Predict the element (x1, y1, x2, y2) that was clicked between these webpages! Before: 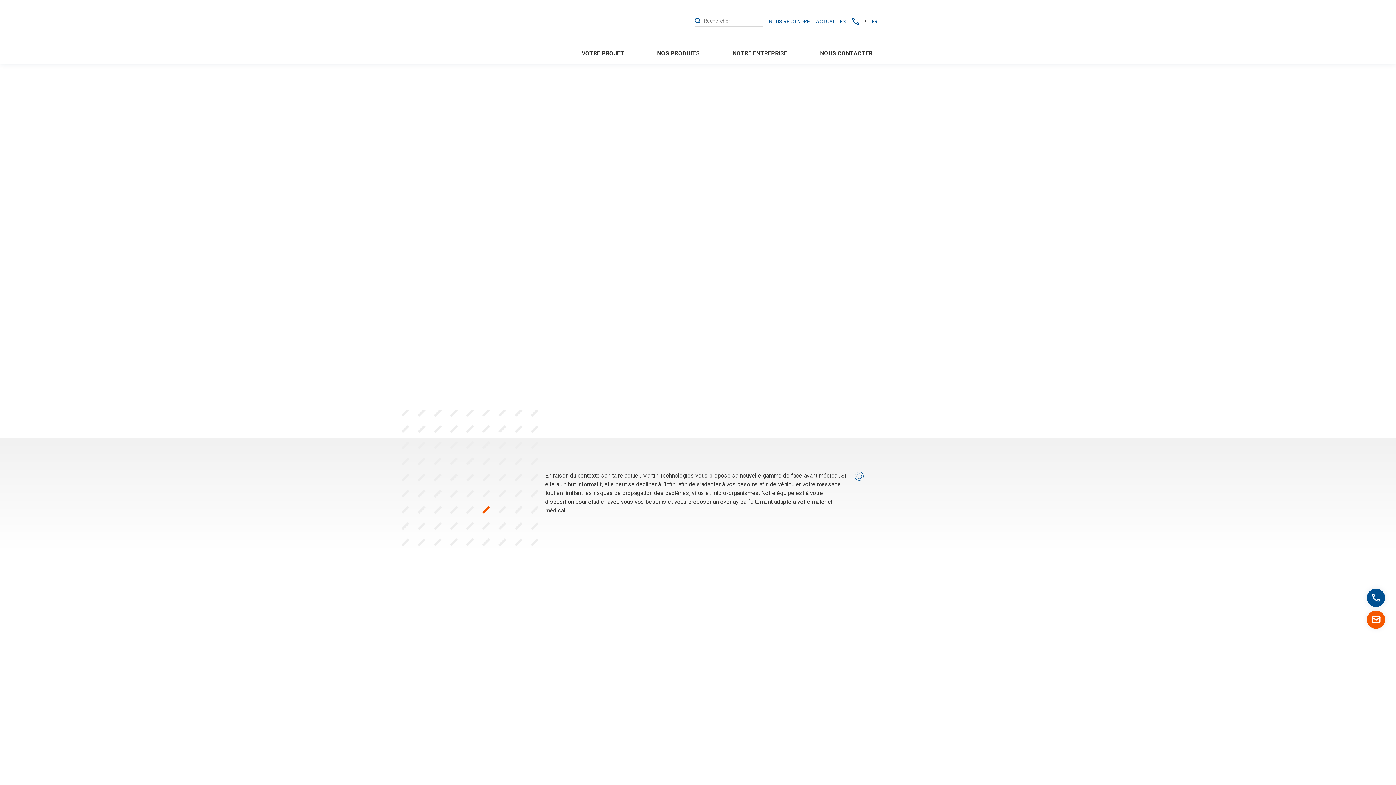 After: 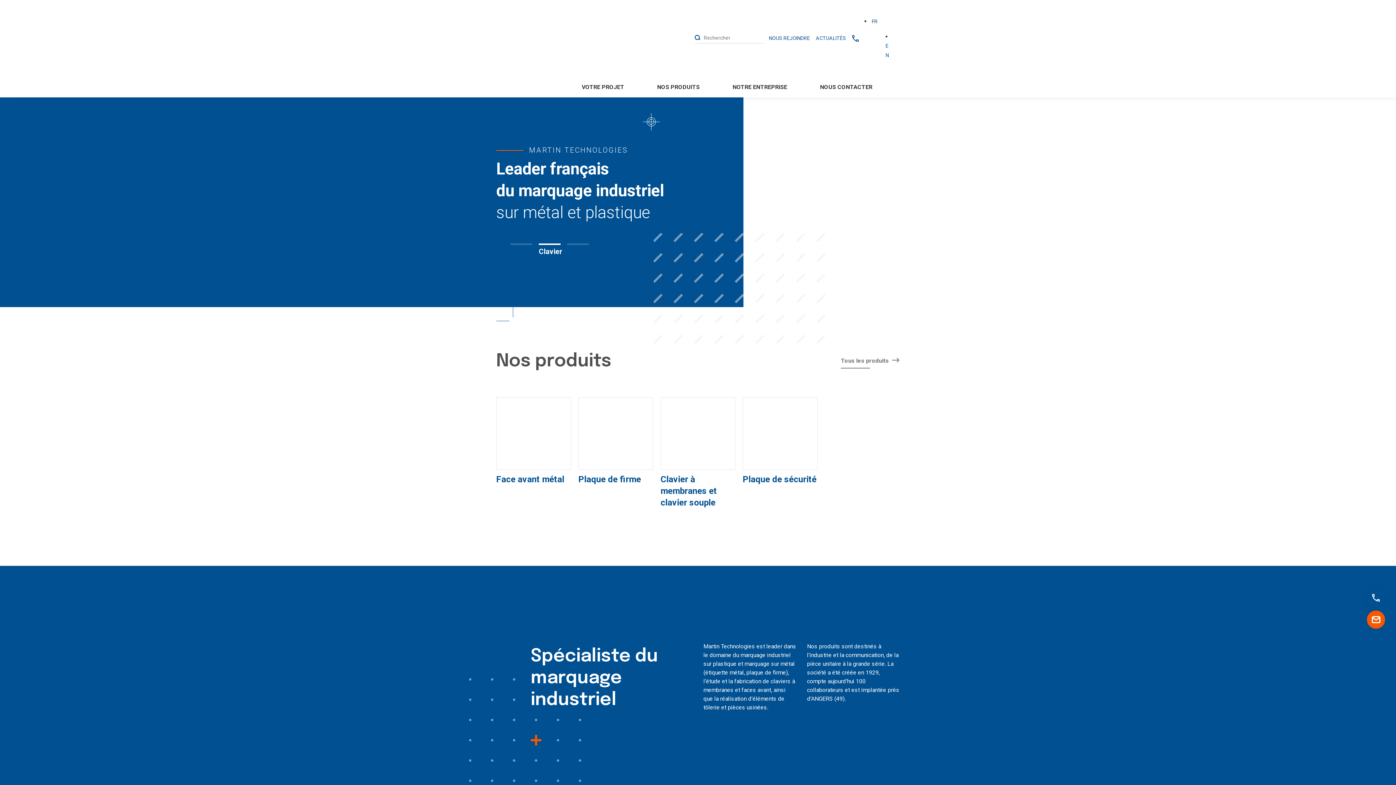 Action: bbox: (496, 11, 543, 51)